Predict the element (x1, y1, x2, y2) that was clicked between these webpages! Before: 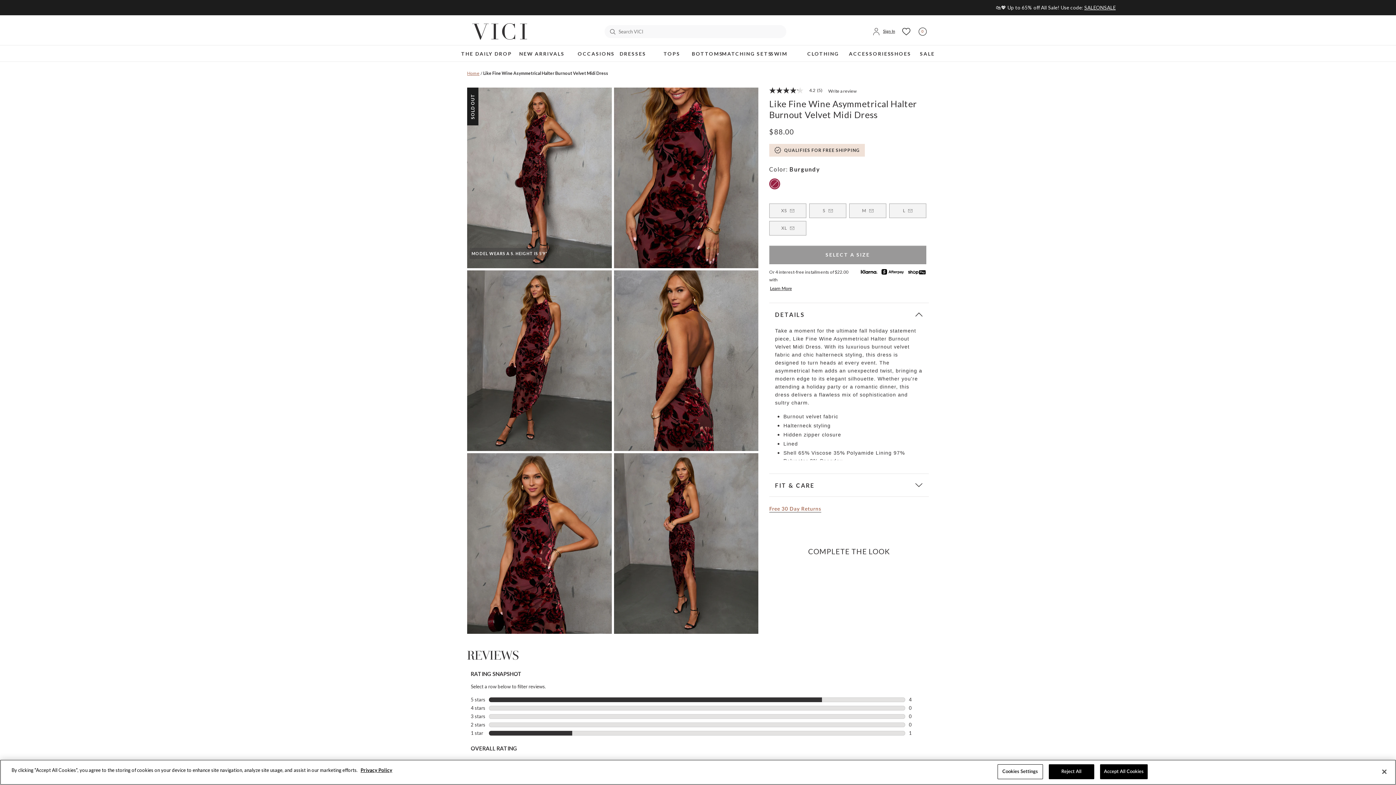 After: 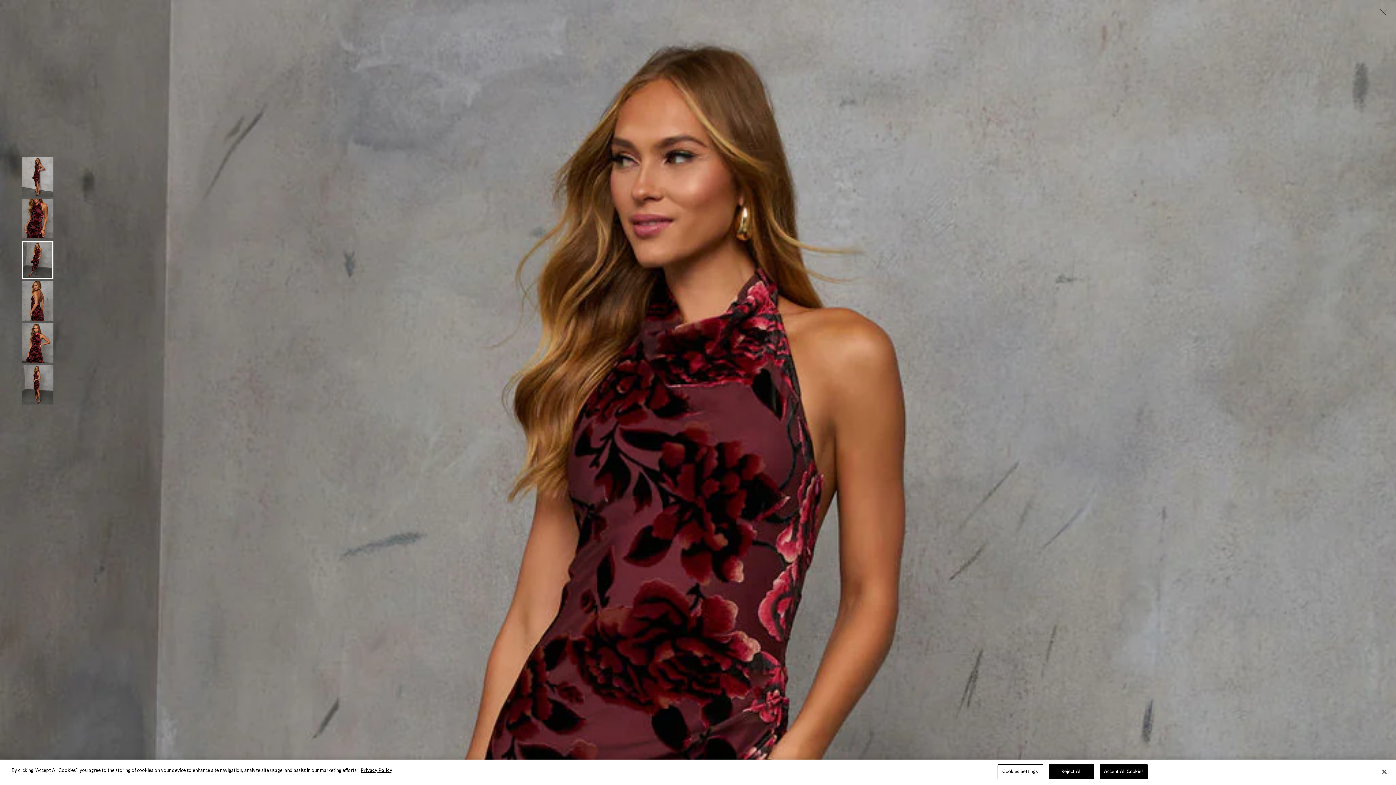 Action: label: Select media 3 bbox: (467, 270, 611, 451)